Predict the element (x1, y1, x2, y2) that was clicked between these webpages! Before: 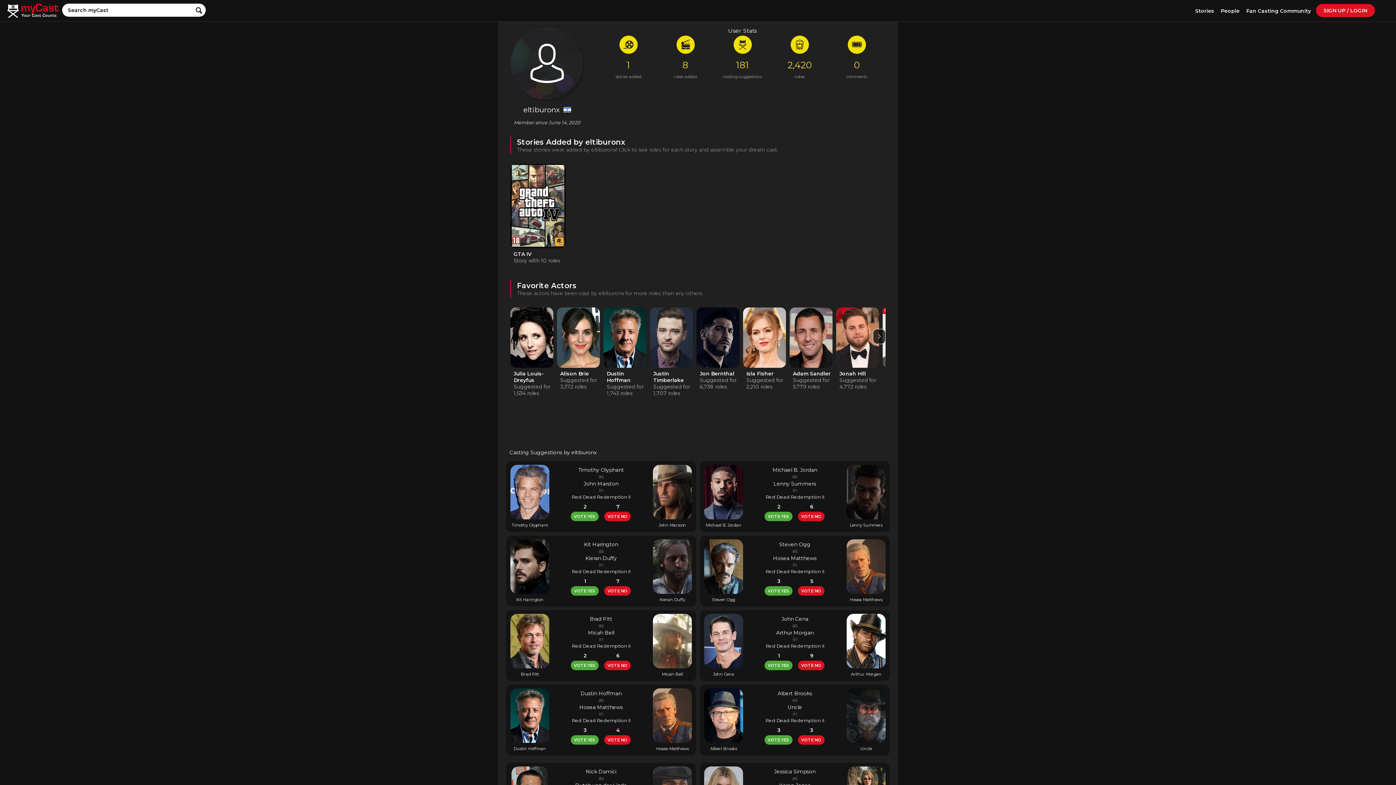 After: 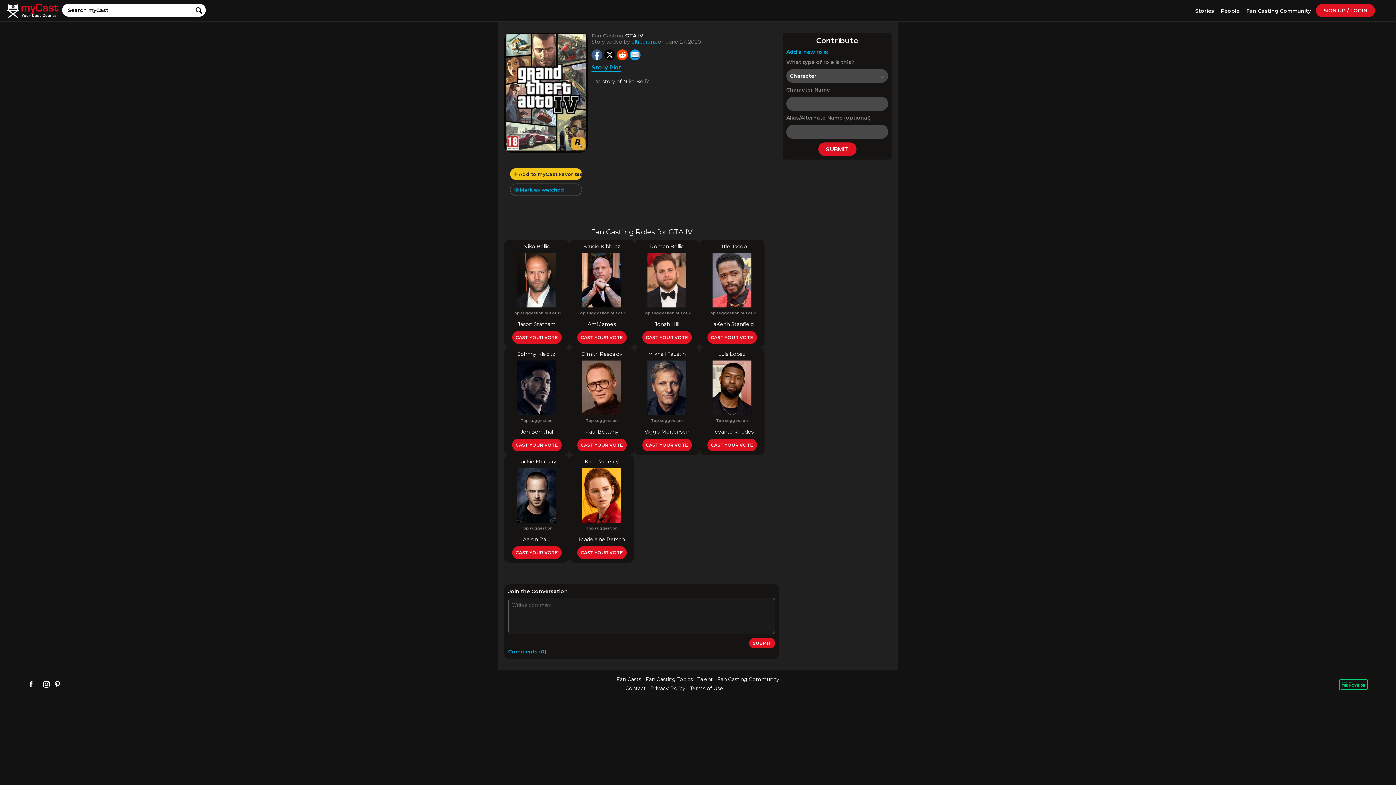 Action: label: GTA IV bbox: (513, 250, 565, 257)